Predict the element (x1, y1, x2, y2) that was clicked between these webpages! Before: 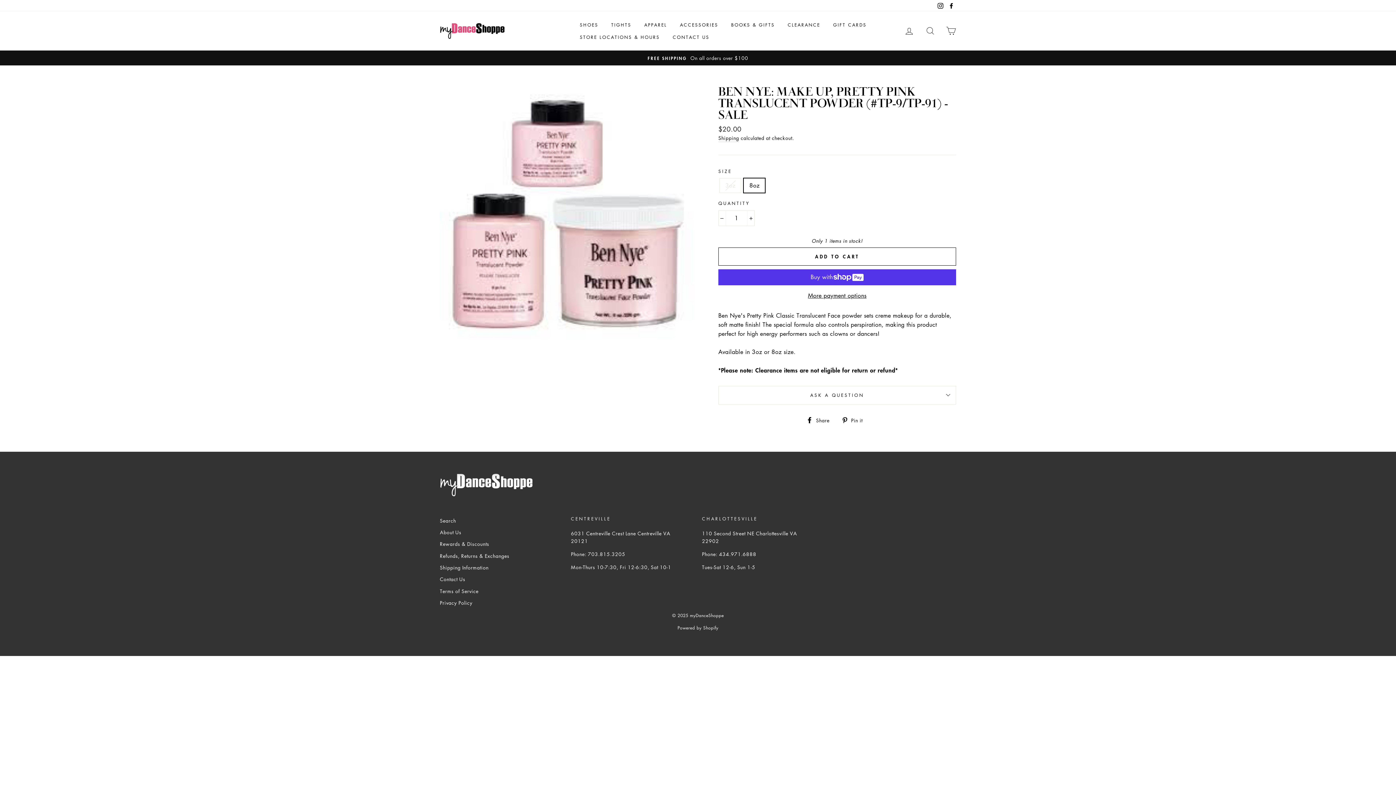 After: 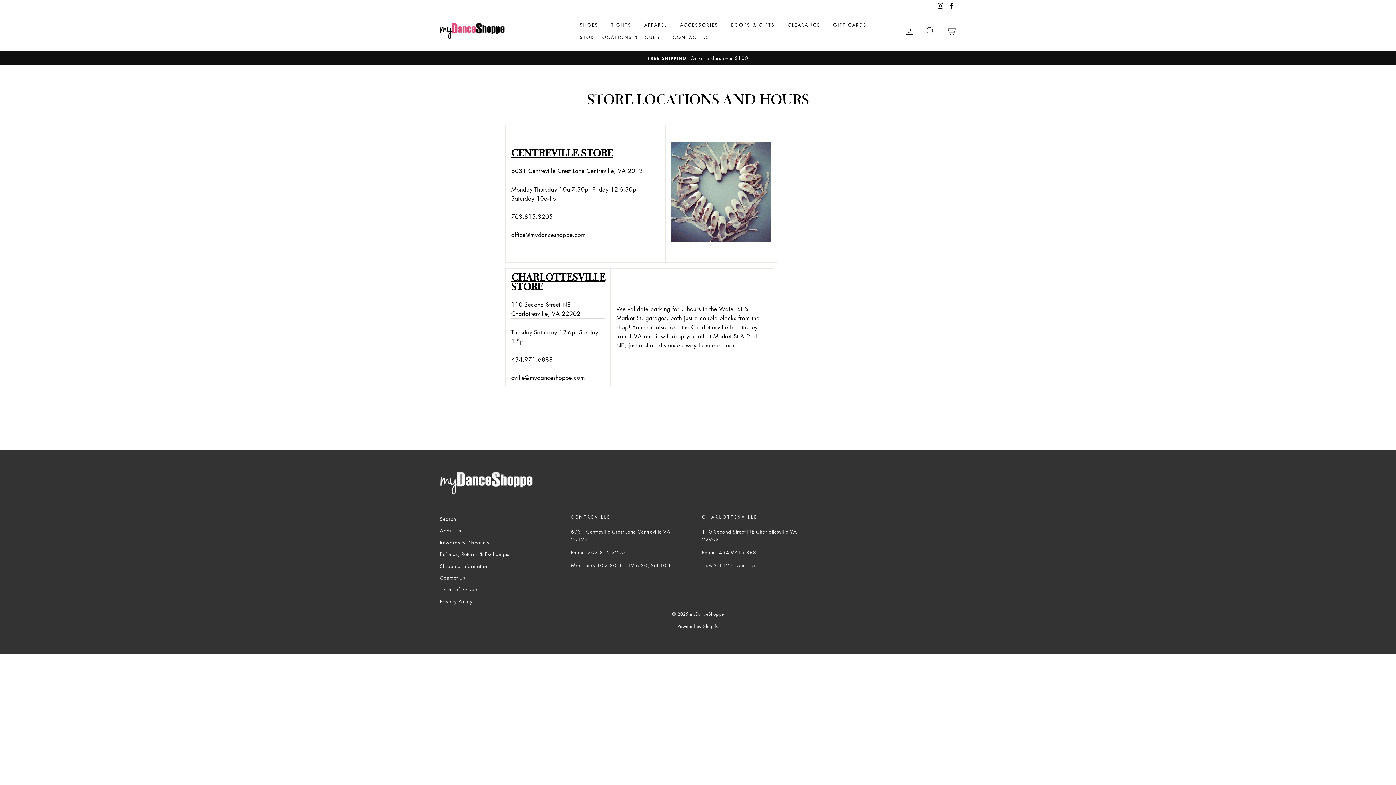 Action: bbox: (574, 30, 665, 43) label: STORE LOCATIONS & HOURS